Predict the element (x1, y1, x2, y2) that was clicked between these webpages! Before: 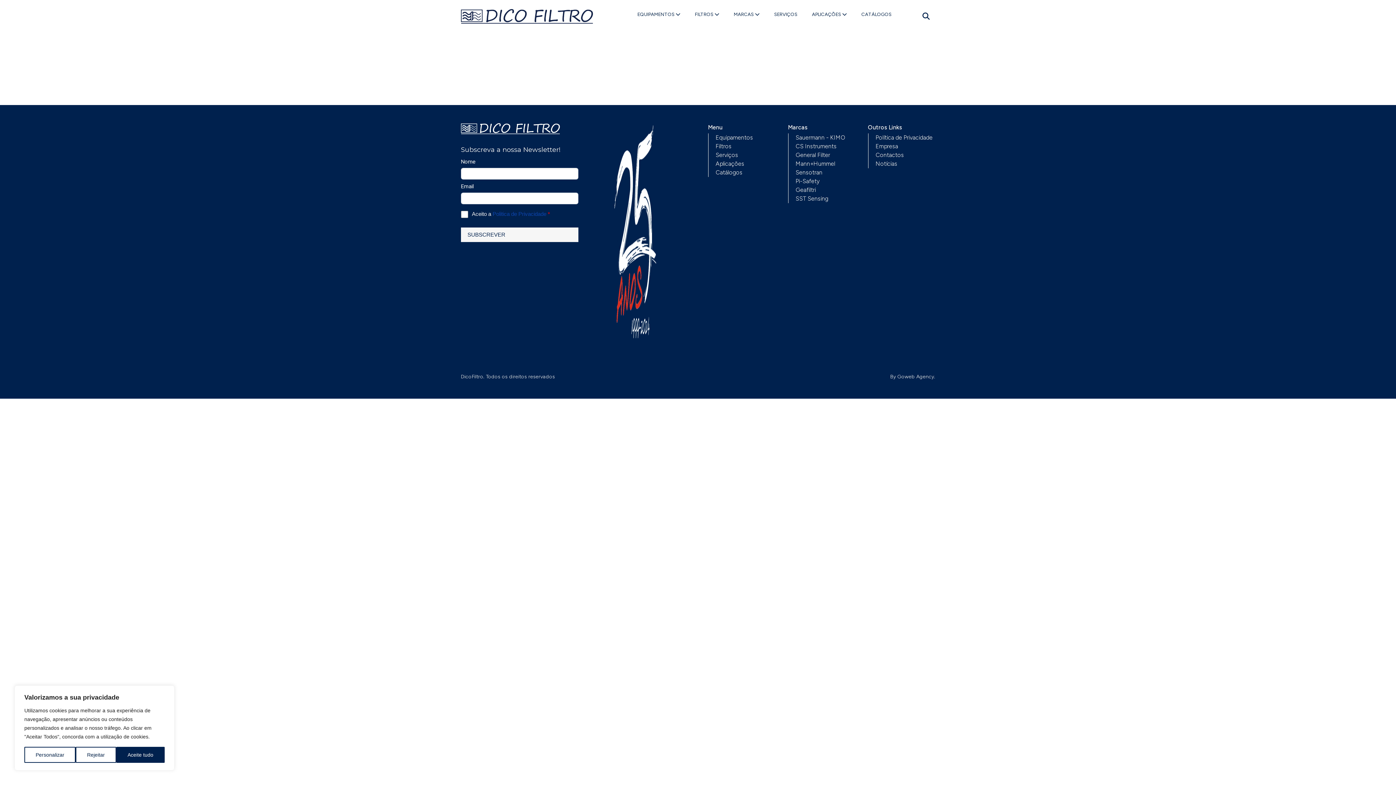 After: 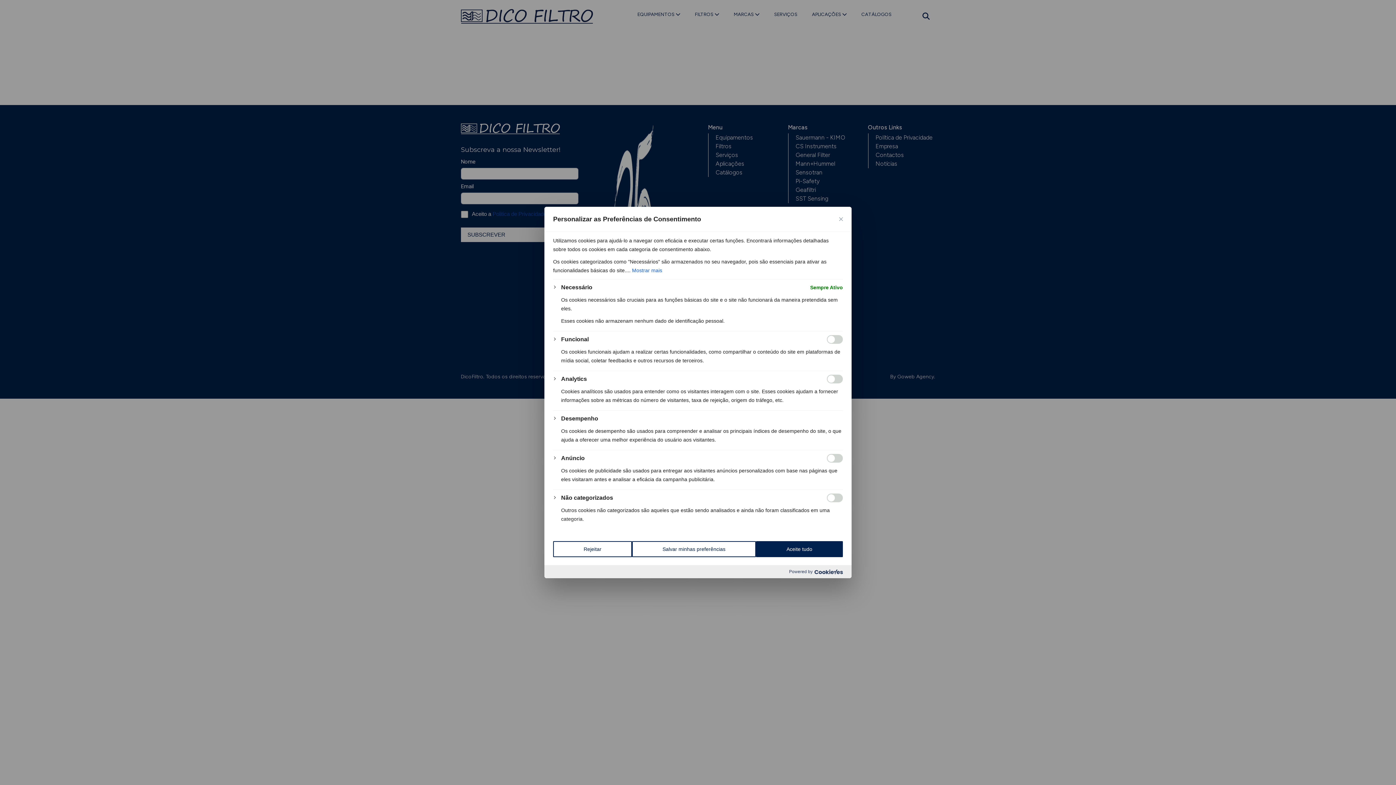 Action: bbox: (24, 747, 75, 763) label: Personalizar